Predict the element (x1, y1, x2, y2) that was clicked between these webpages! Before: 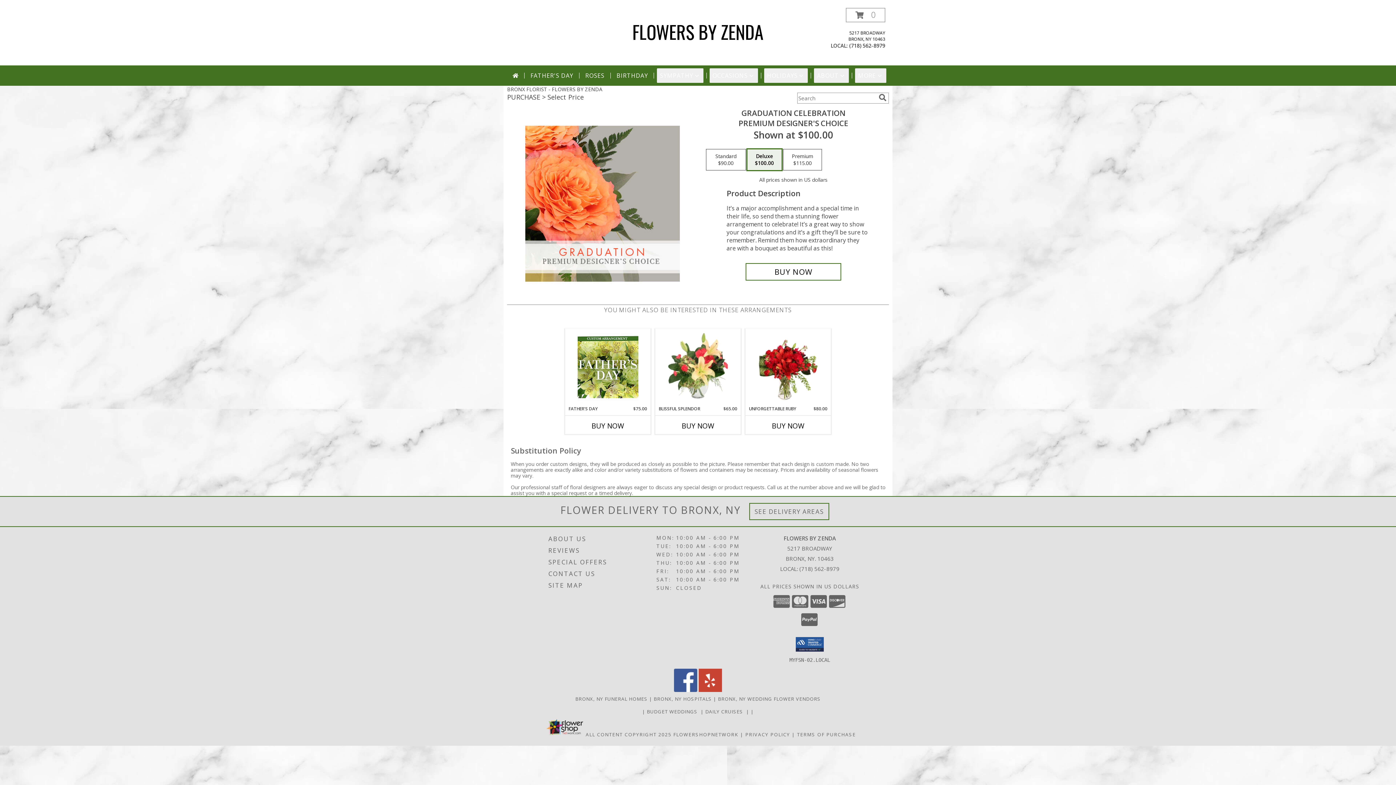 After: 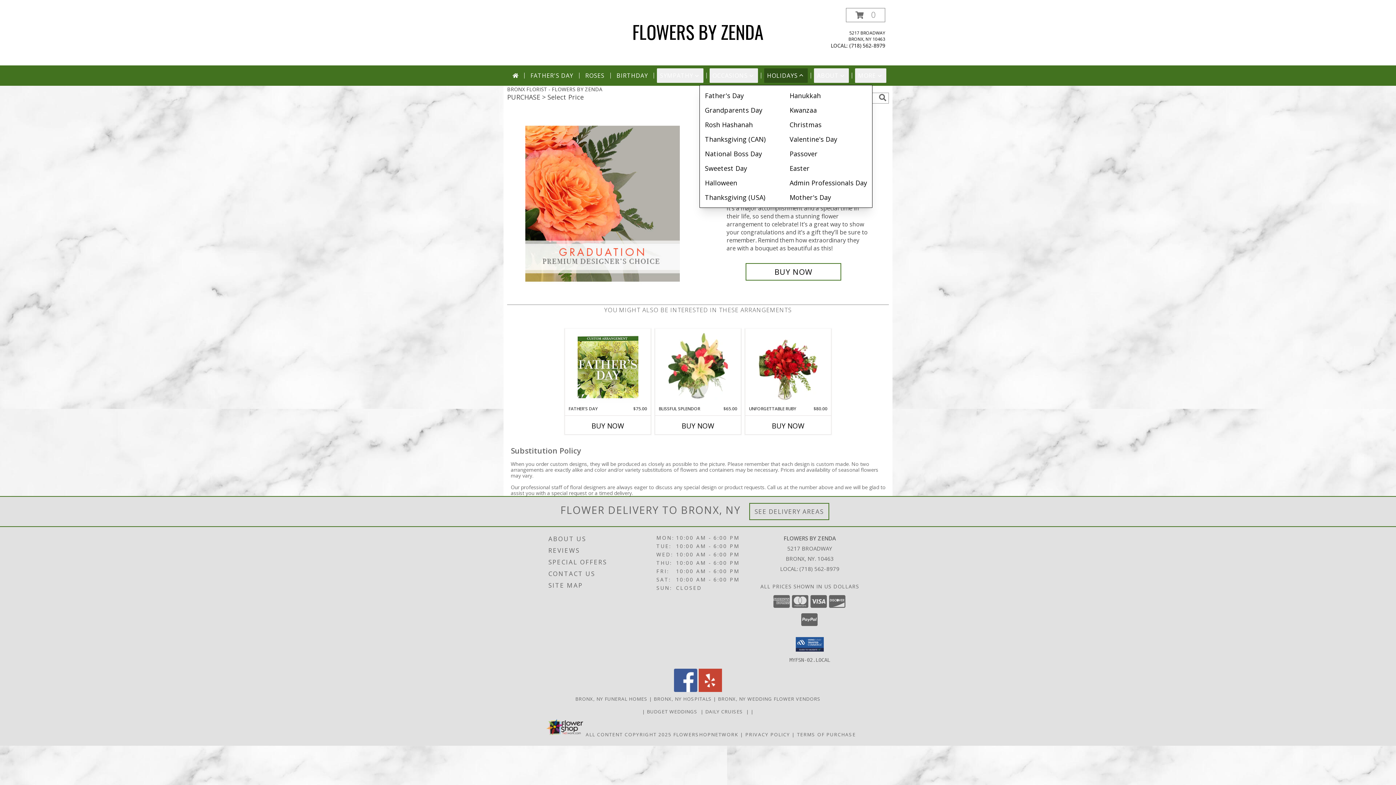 Action: bbox: (764, 68, 808, 82) label: HOLIDAYS